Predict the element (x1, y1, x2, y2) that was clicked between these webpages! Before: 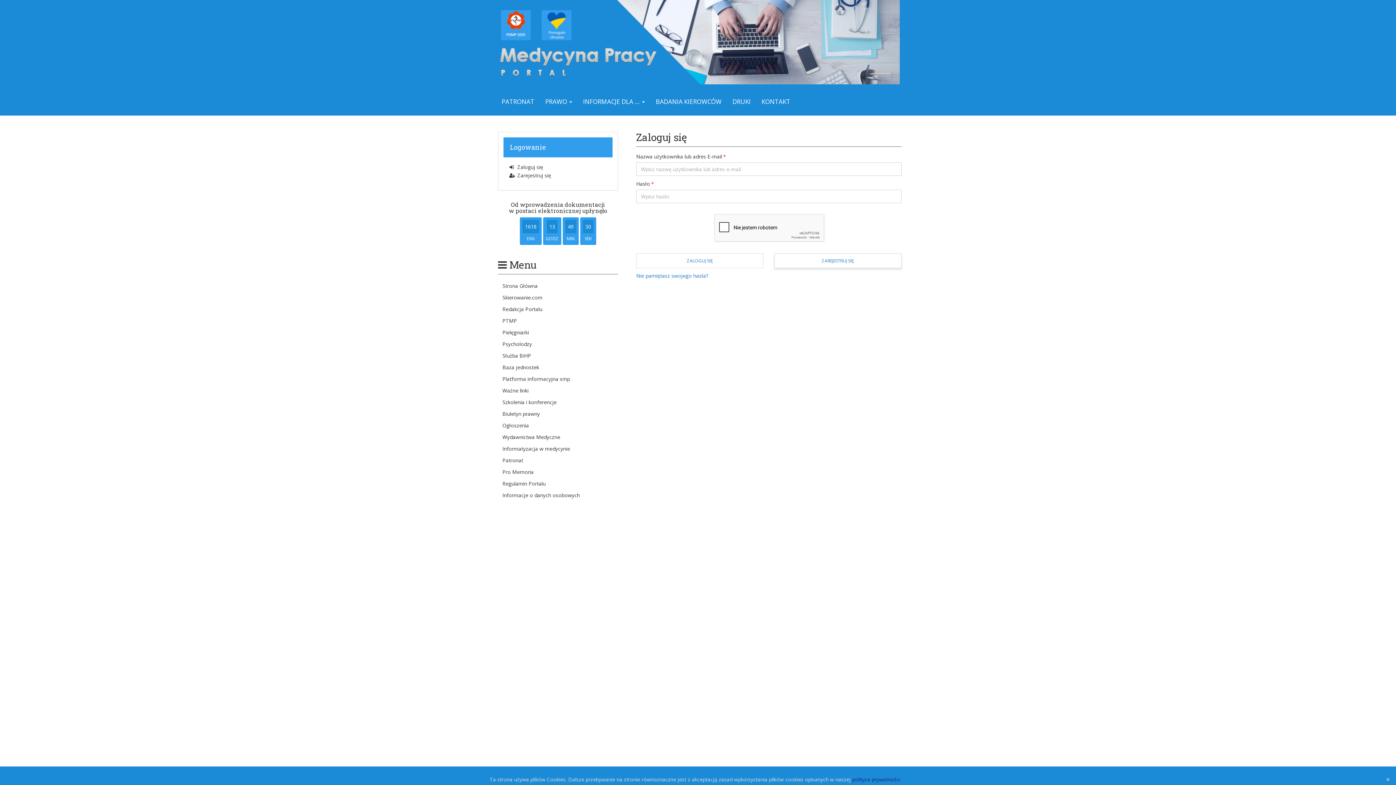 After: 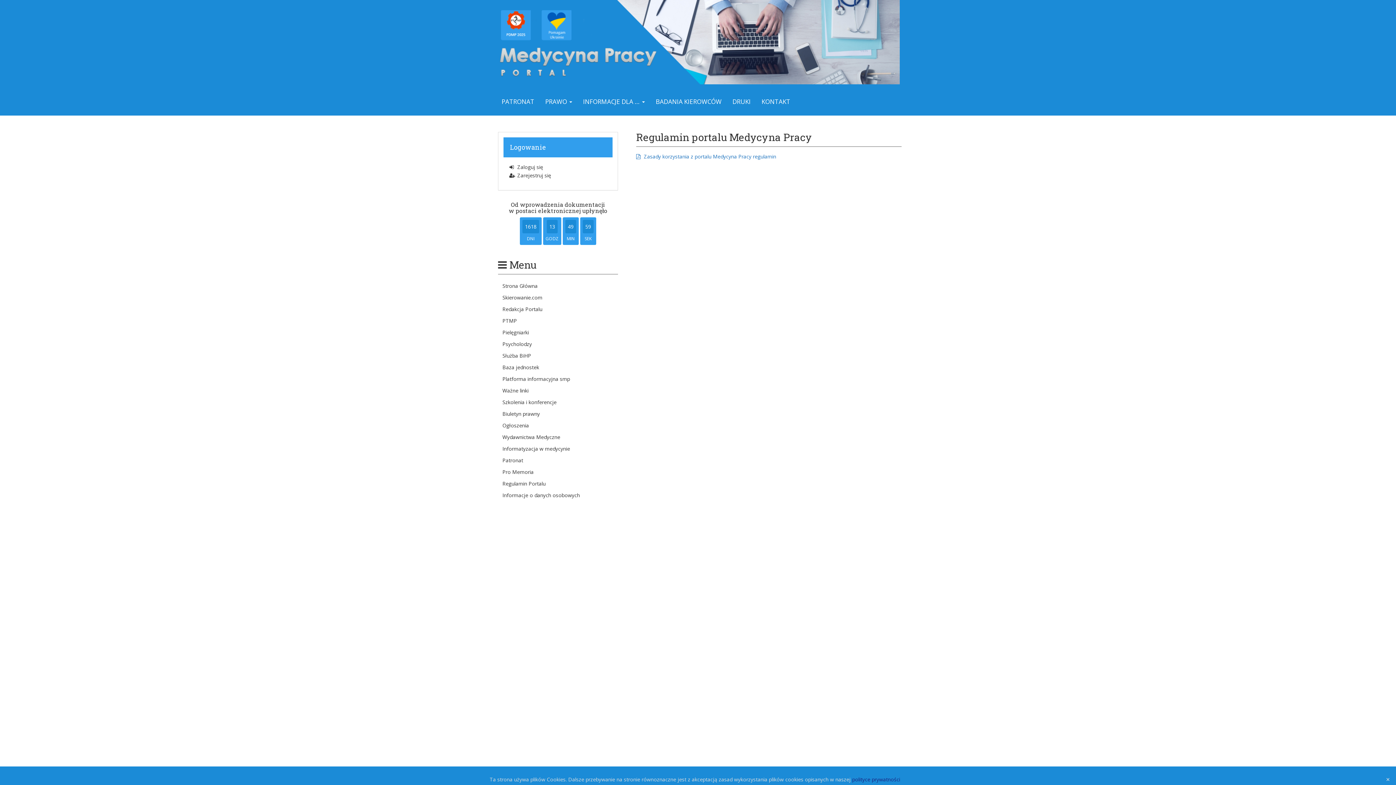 Action: bbox: (498, 477, 618, 489) label: Regulamin Portalu